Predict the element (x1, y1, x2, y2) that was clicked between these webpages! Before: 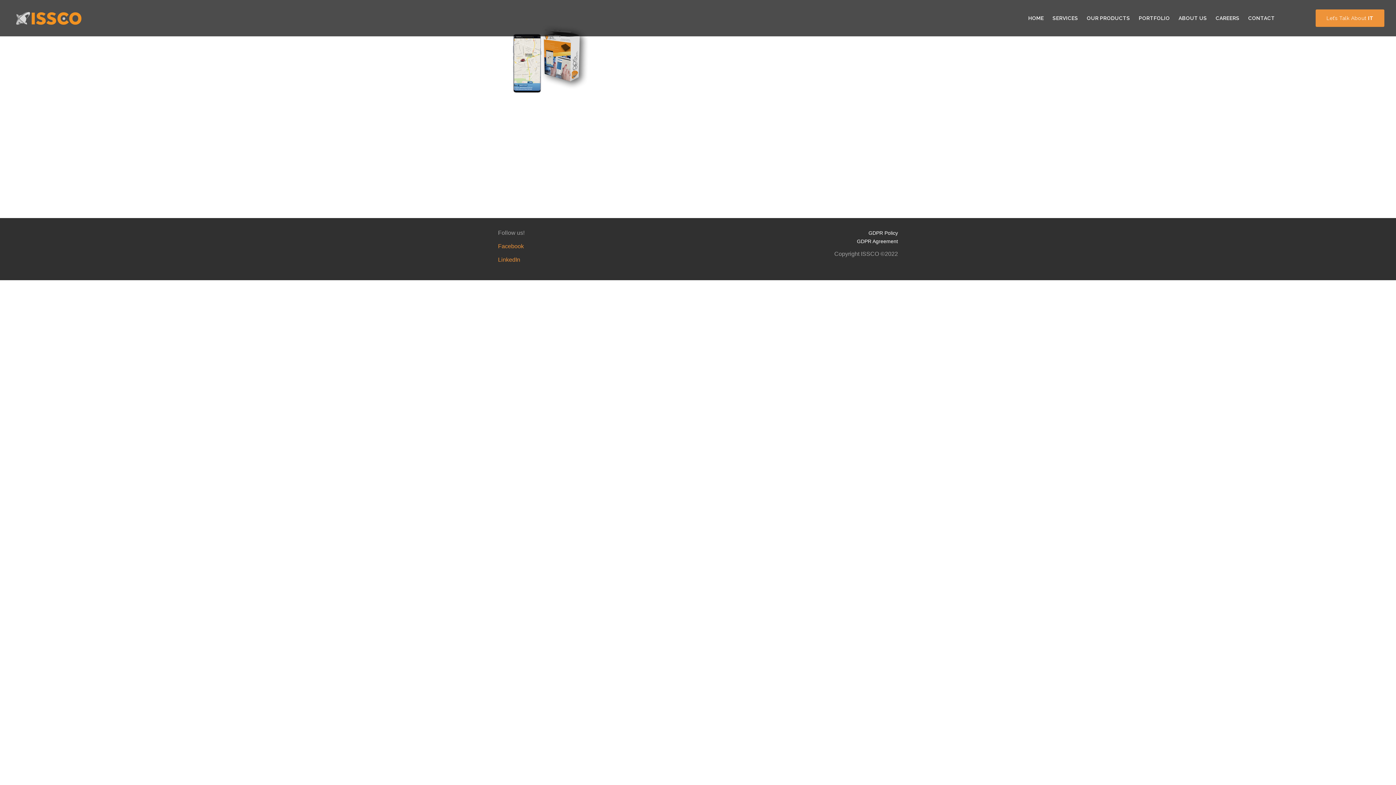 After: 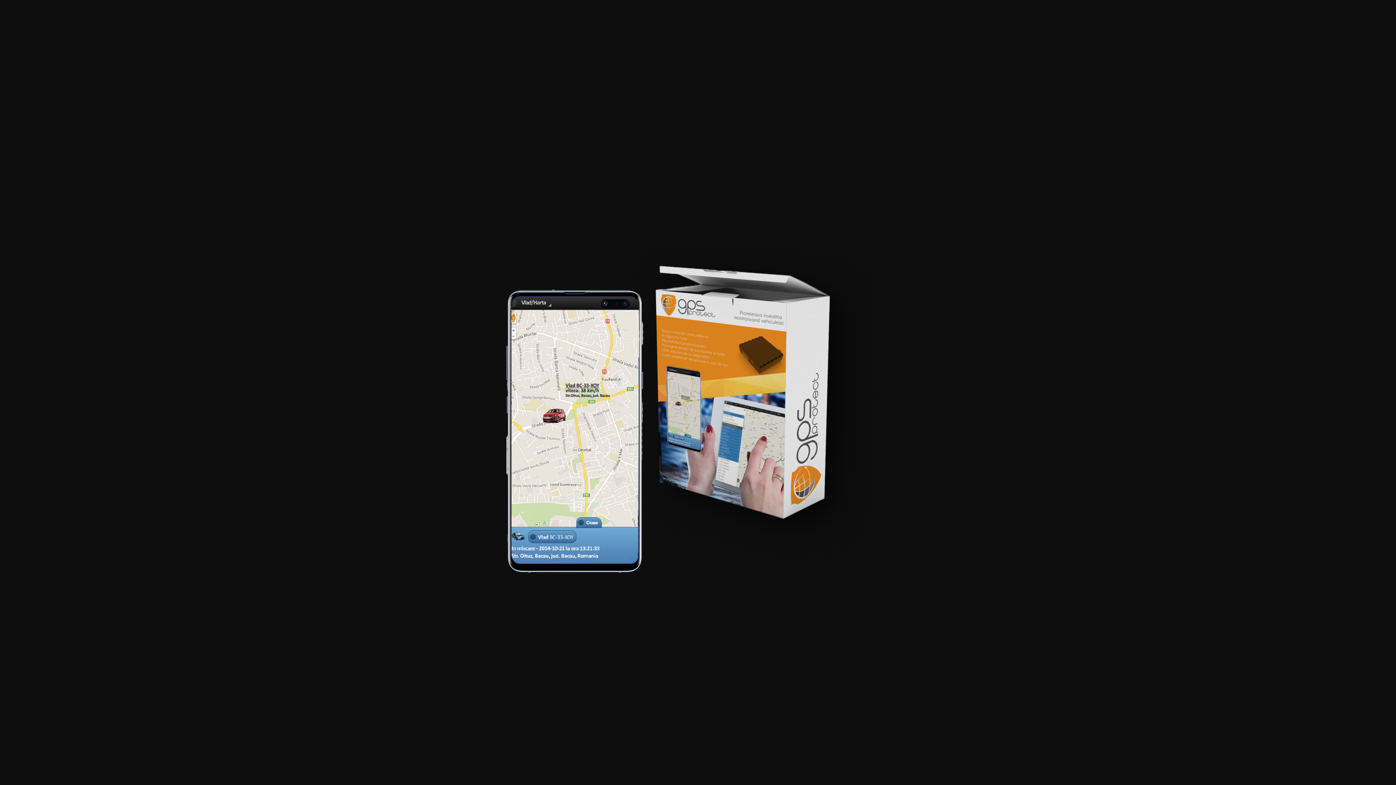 Action: bbox: (498, 89, 607, 95)